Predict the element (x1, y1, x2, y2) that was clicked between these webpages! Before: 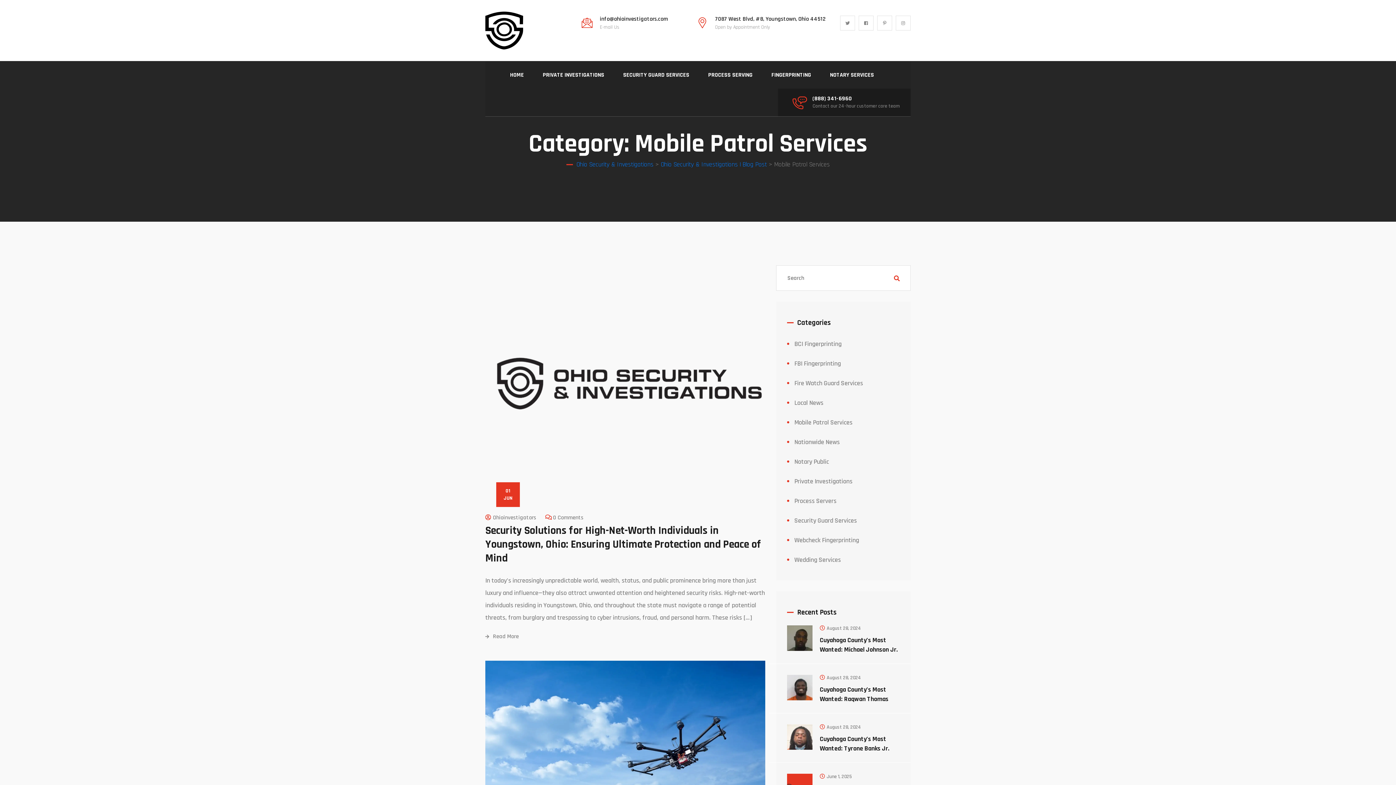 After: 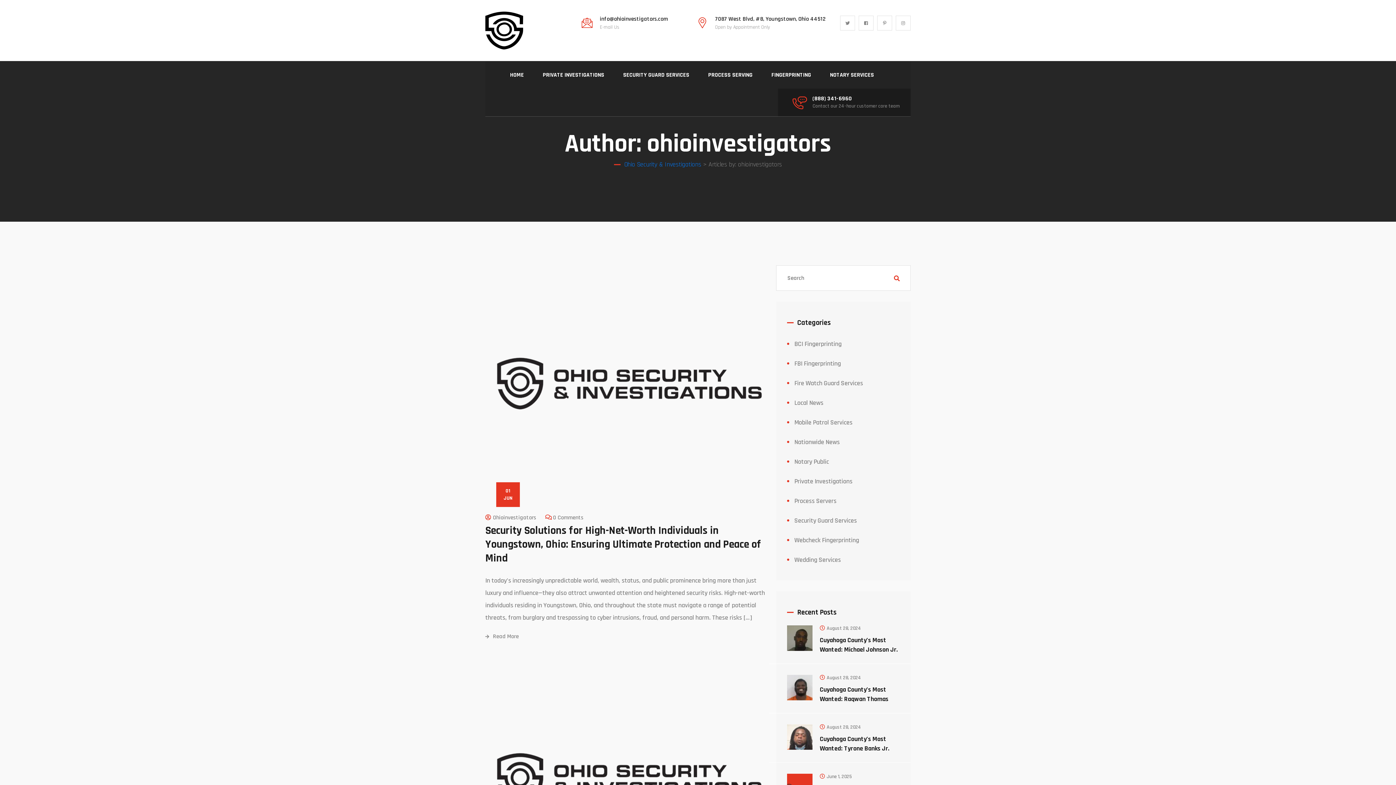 Action: bbox: (493, 514, 536, 521) label: Ohioinvestigators